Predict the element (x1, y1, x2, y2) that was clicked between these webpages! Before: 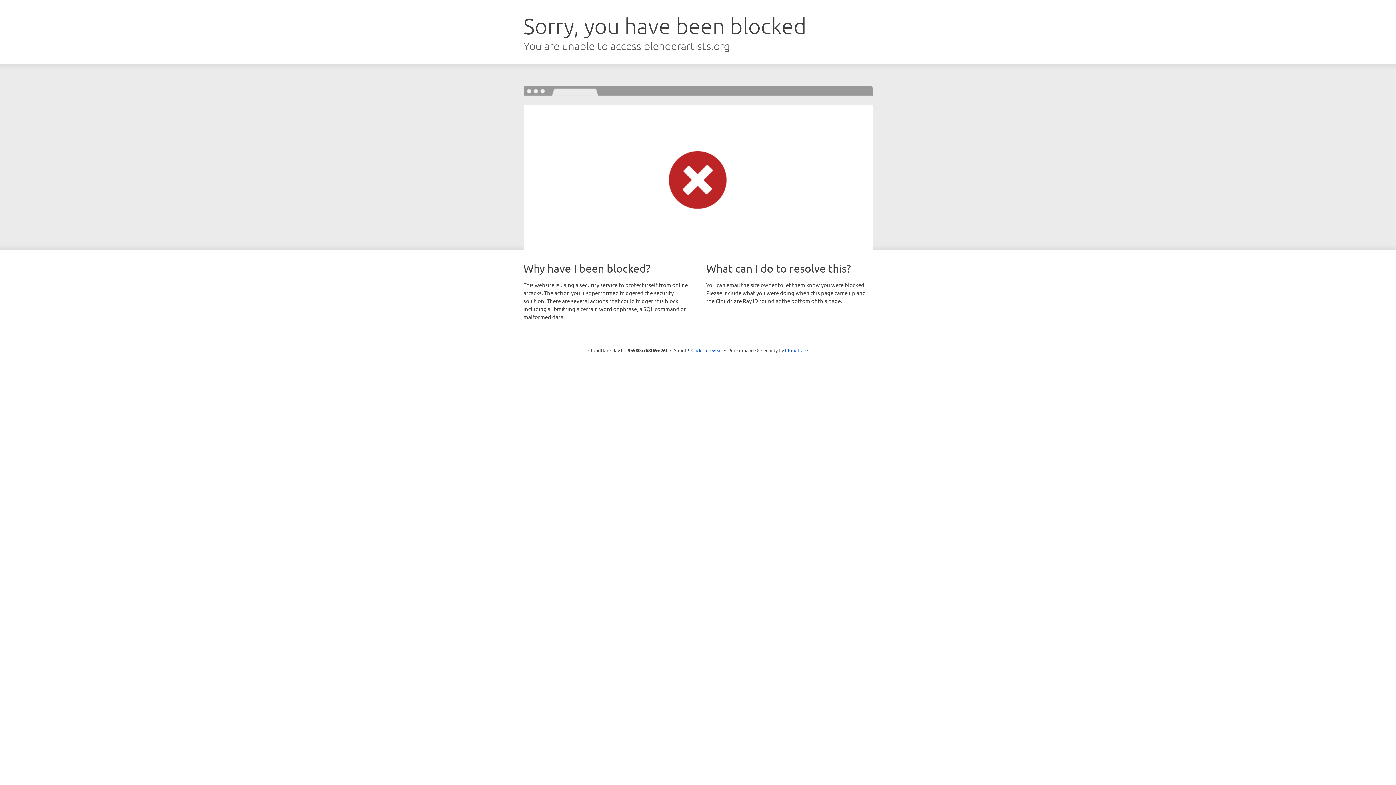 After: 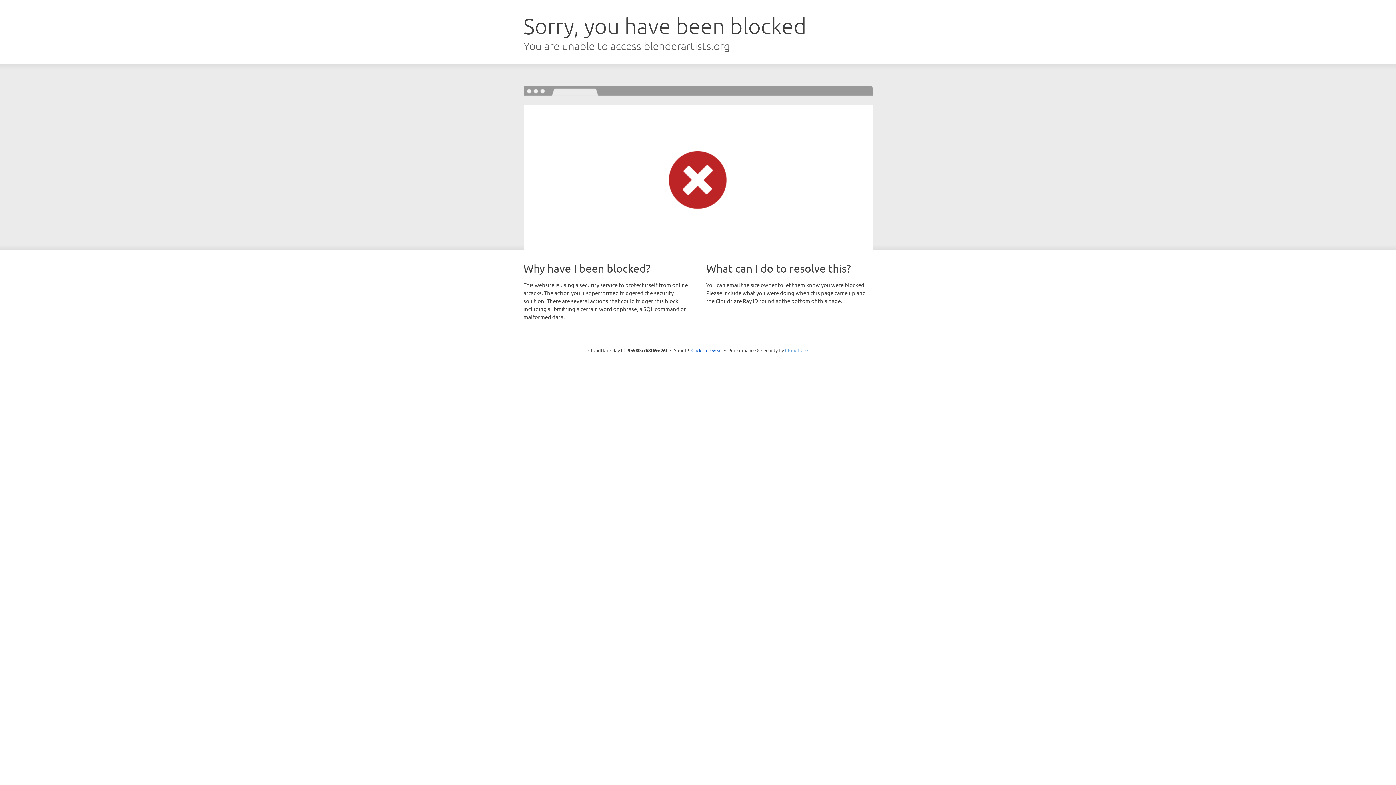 Action: bbox: (785, 347, 808, 353) label: Cloudflare